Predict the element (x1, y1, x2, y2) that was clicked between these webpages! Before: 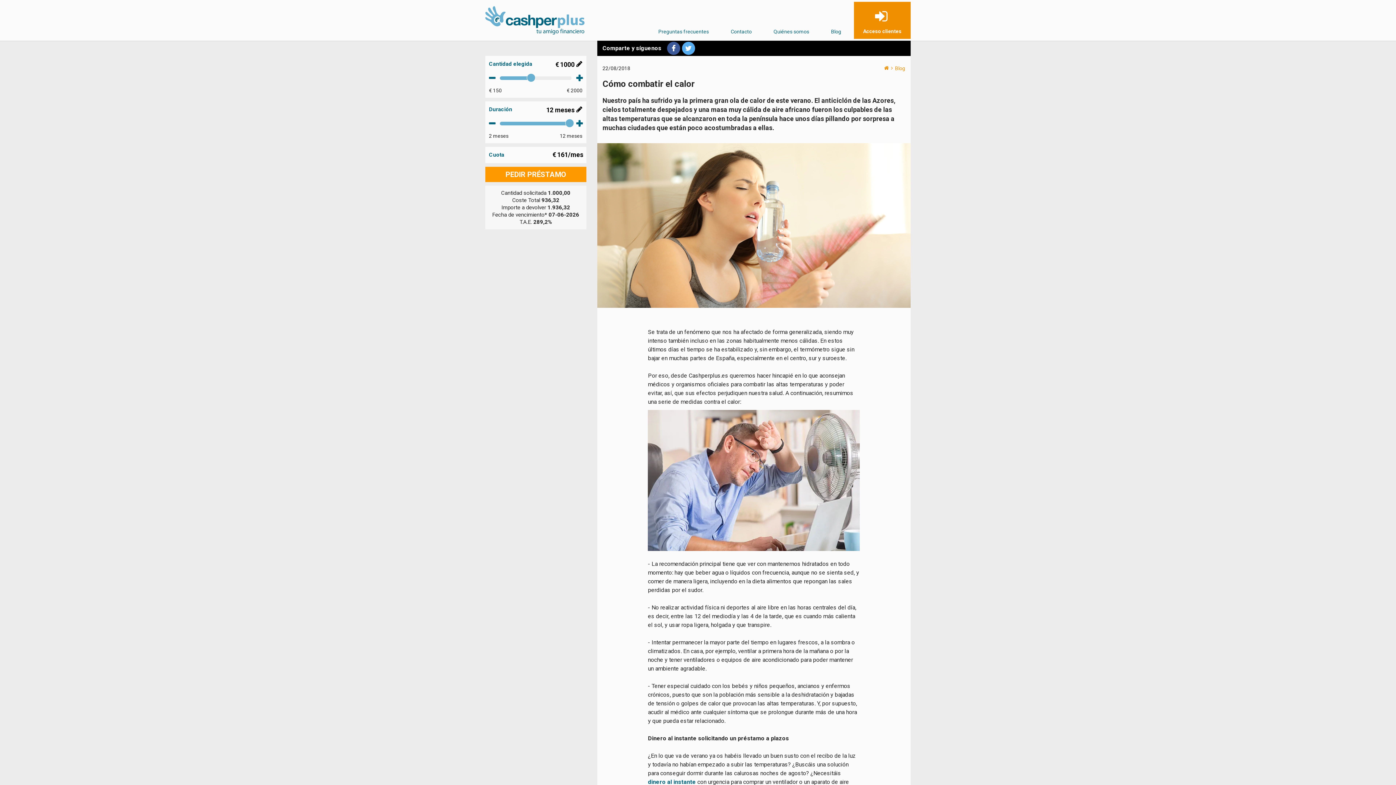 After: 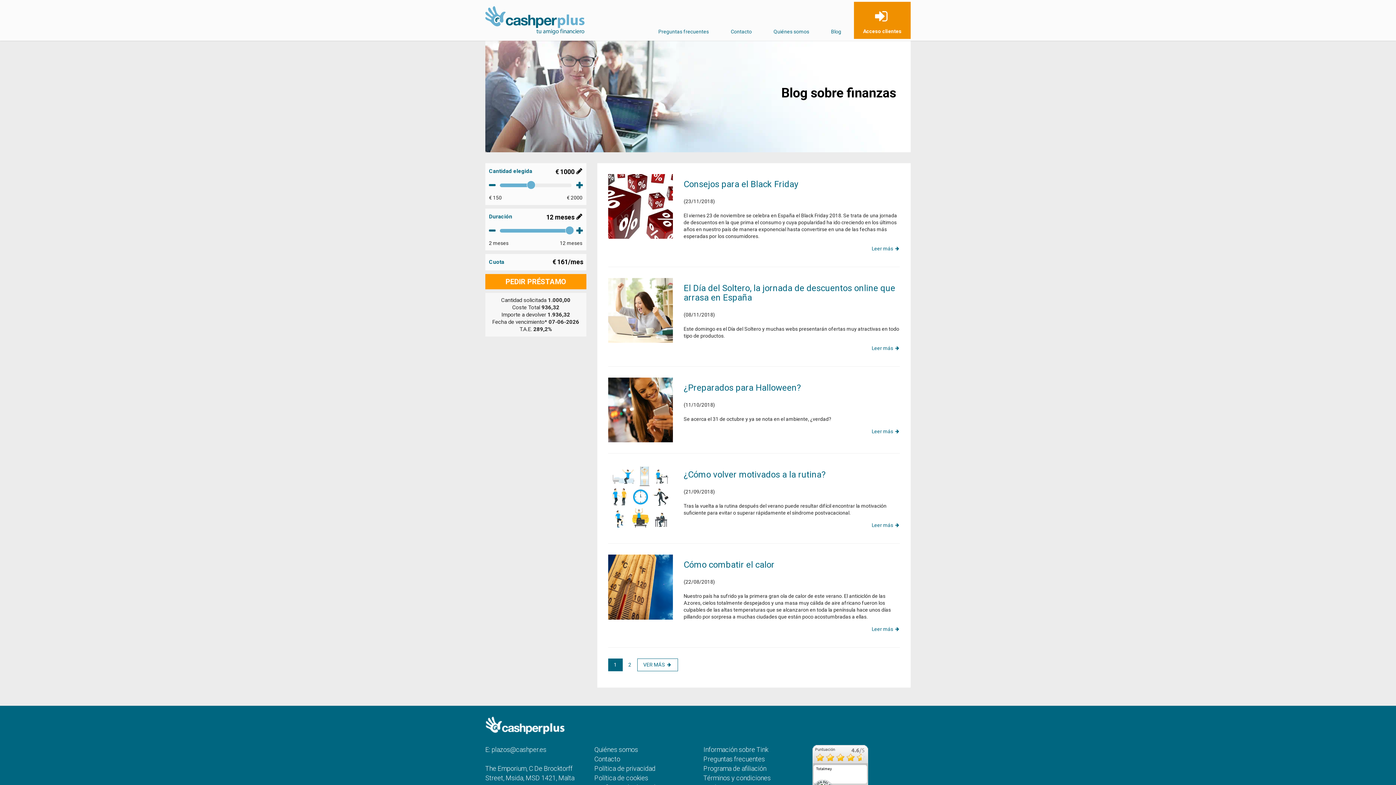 Action: label: Blog bbox: (895, 65, 905, 71)